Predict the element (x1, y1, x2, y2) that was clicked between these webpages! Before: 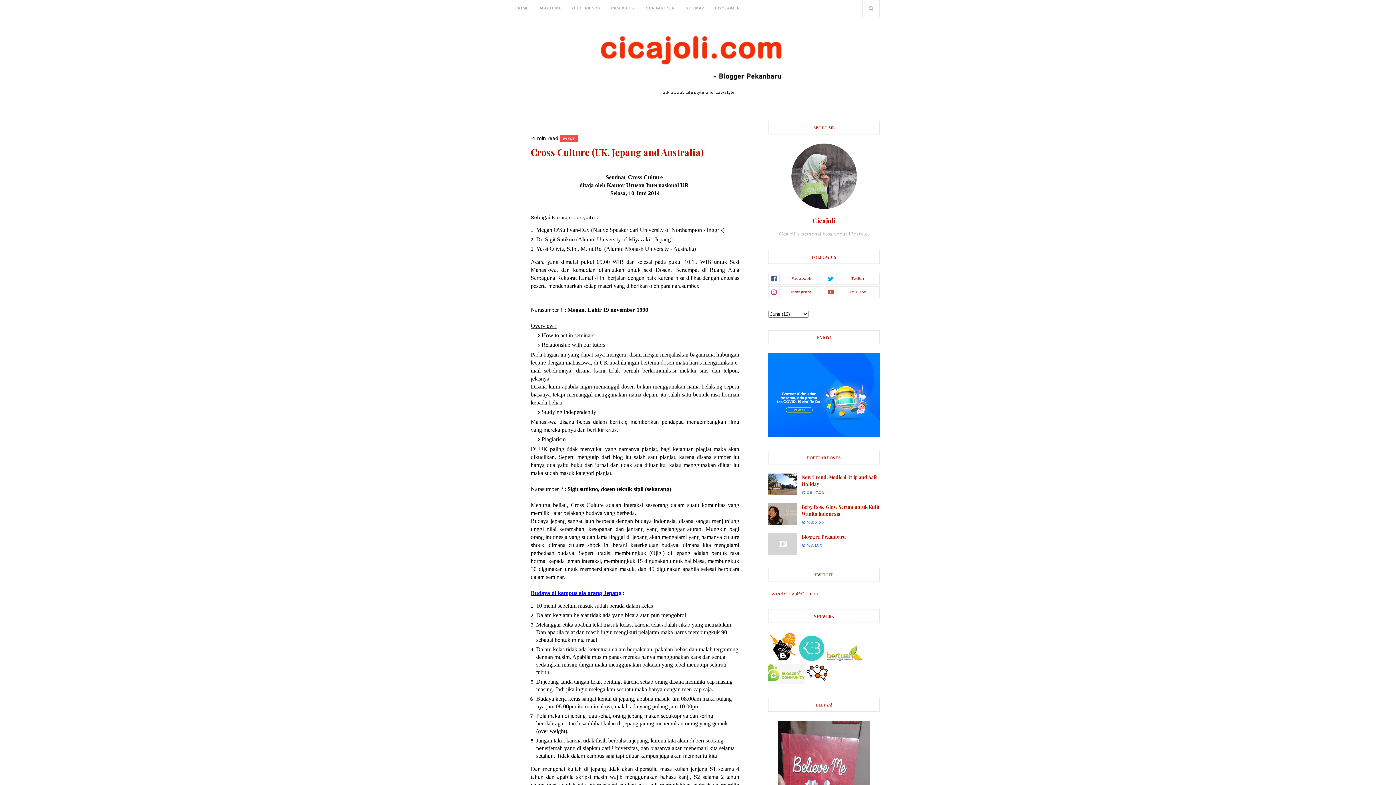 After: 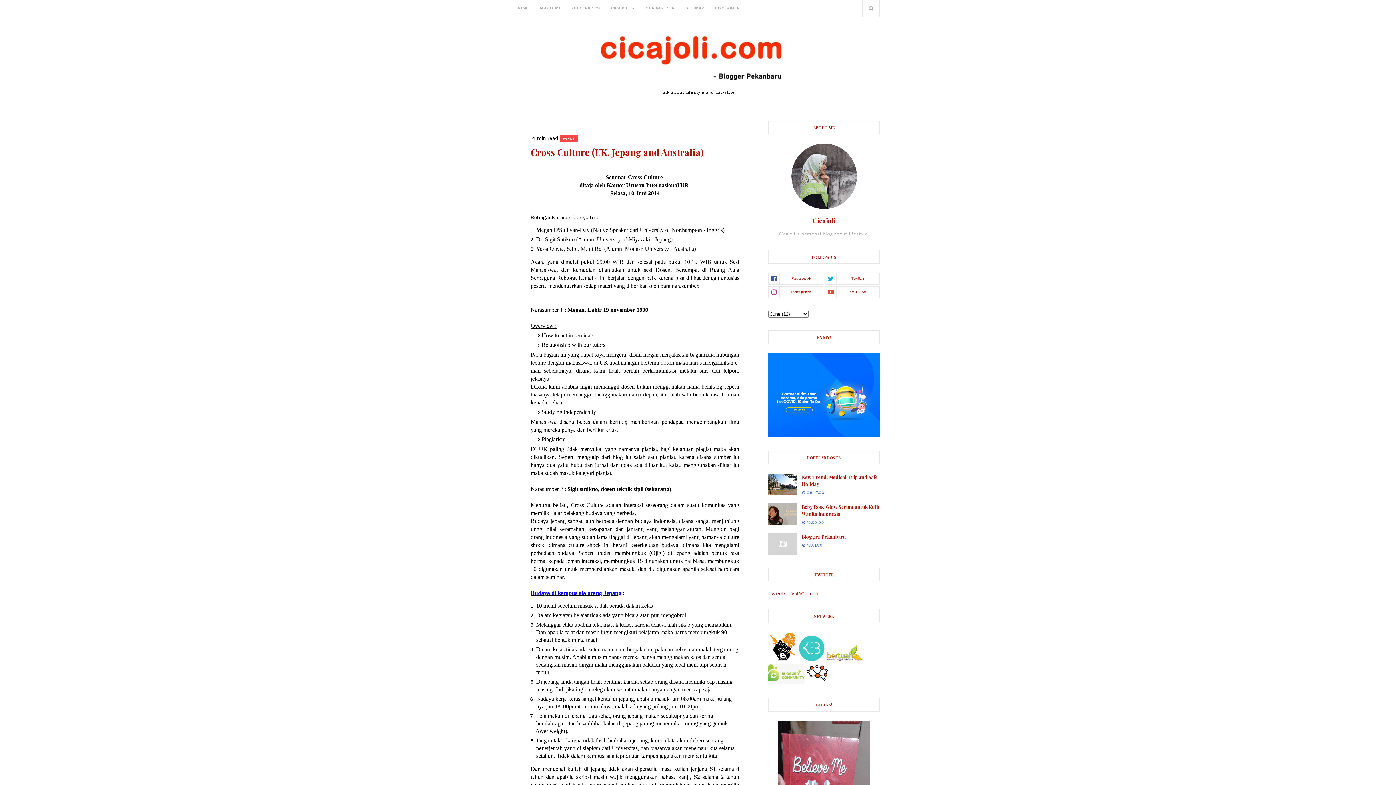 Action: bbox: (826, 656, 863, 662)